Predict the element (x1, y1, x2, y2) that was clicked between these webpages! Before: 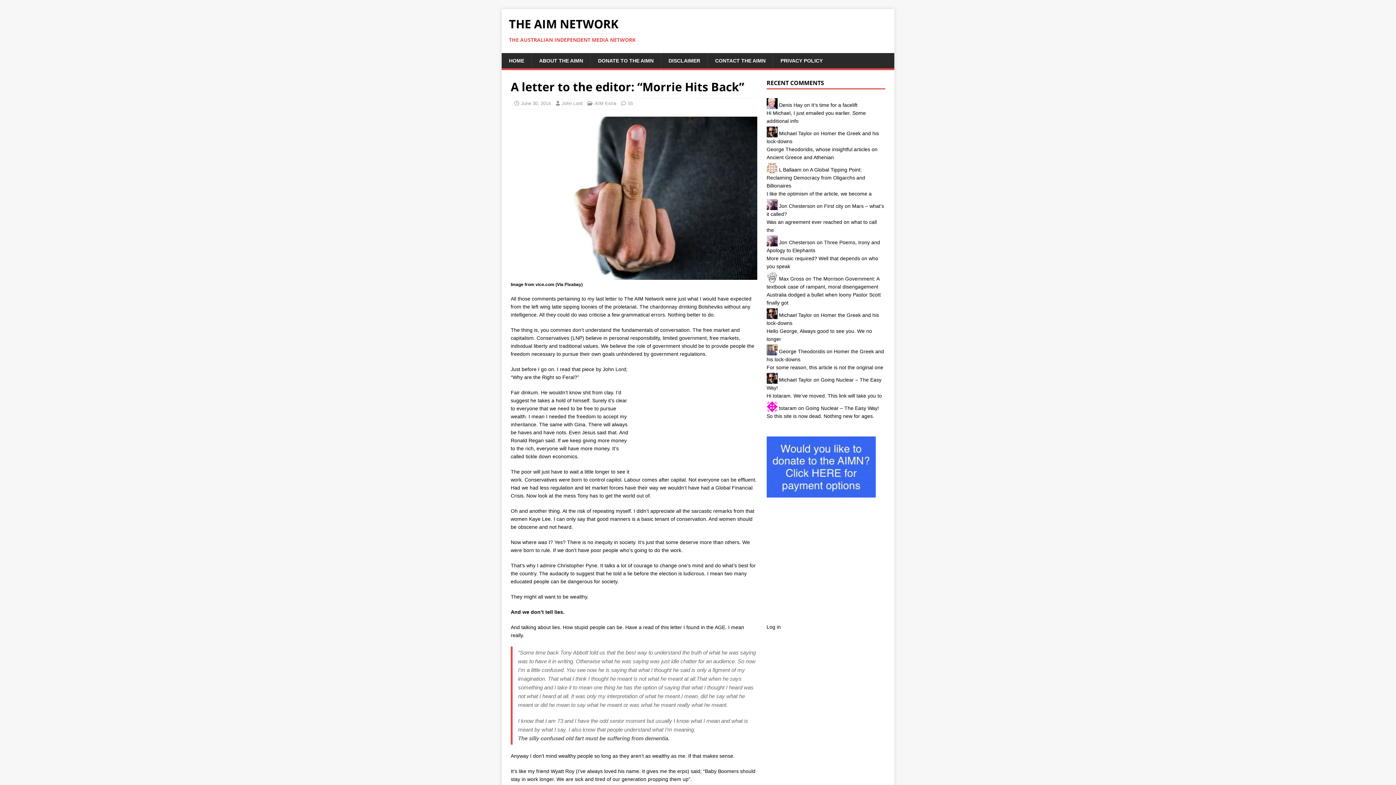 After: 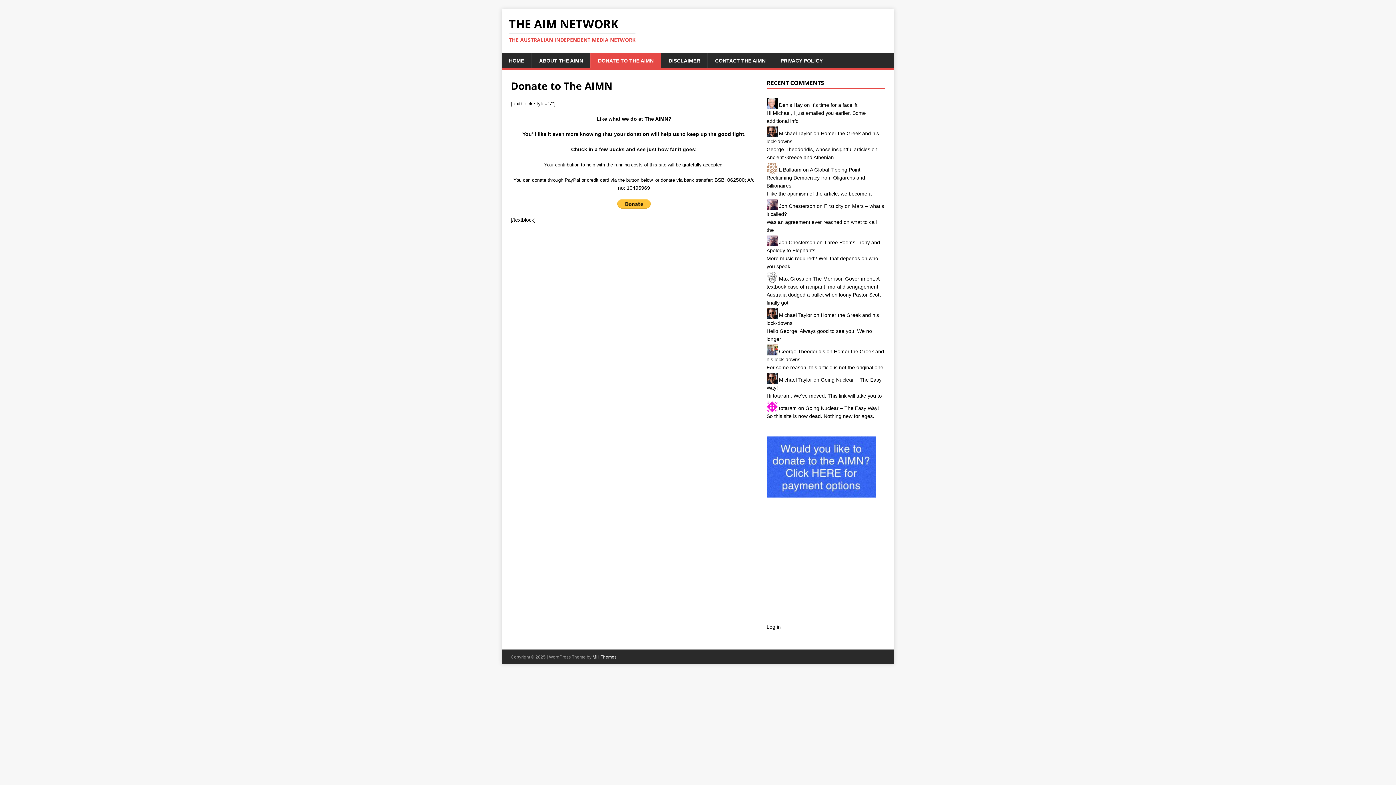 Action: label: DONATE TO THE AIMN bbox: (590, 53, 661, 68)